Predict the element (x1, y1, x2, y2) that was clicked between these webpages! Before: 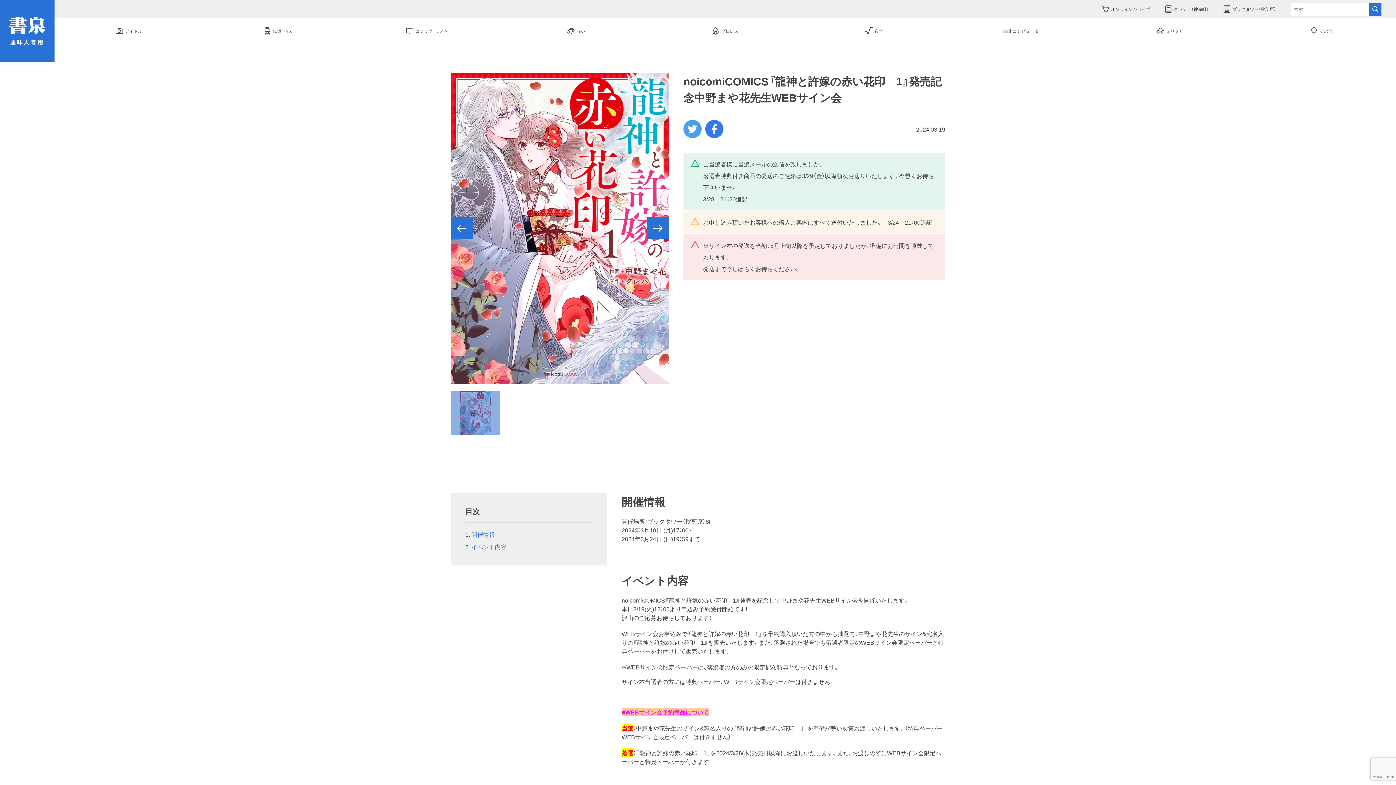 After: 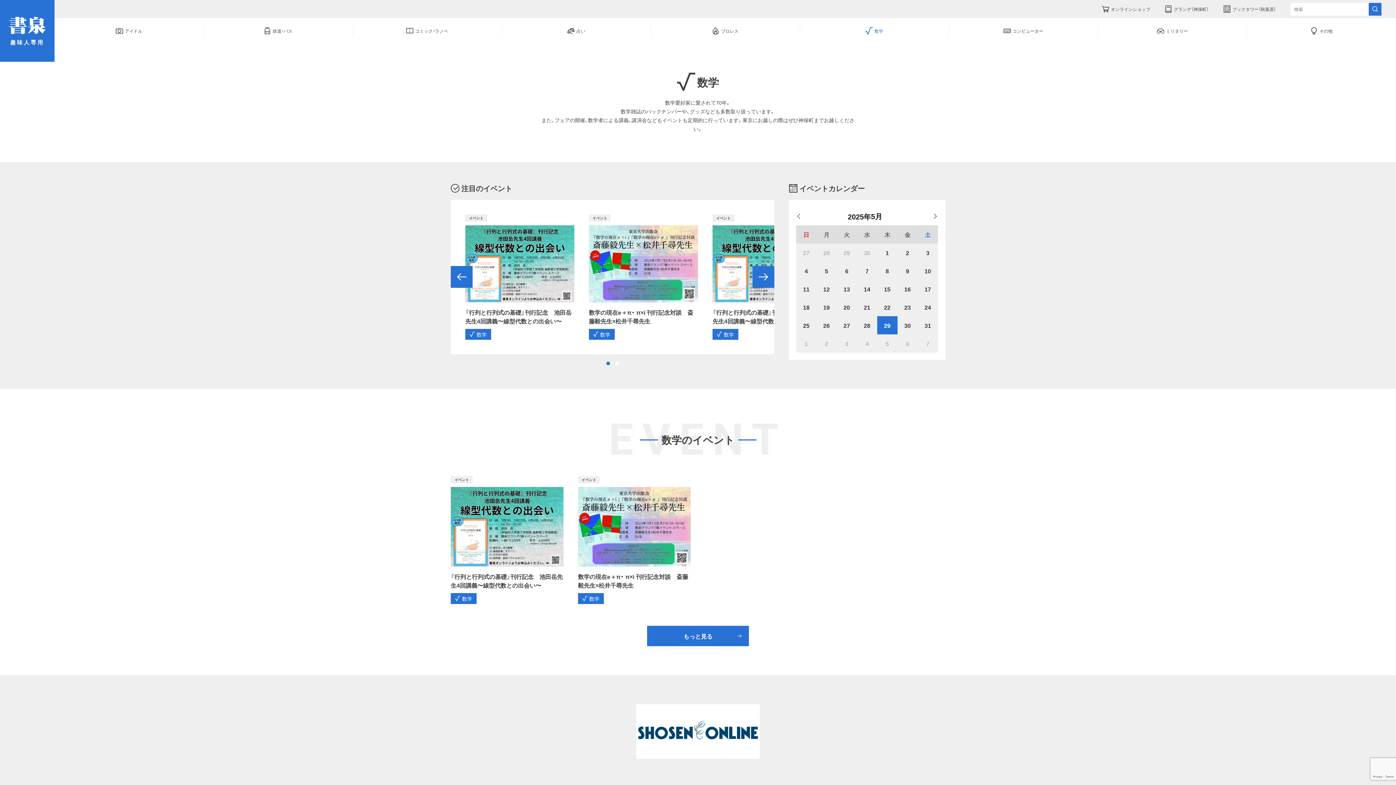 Action: label: 数学 bbox: (800, 18, 949, 43)